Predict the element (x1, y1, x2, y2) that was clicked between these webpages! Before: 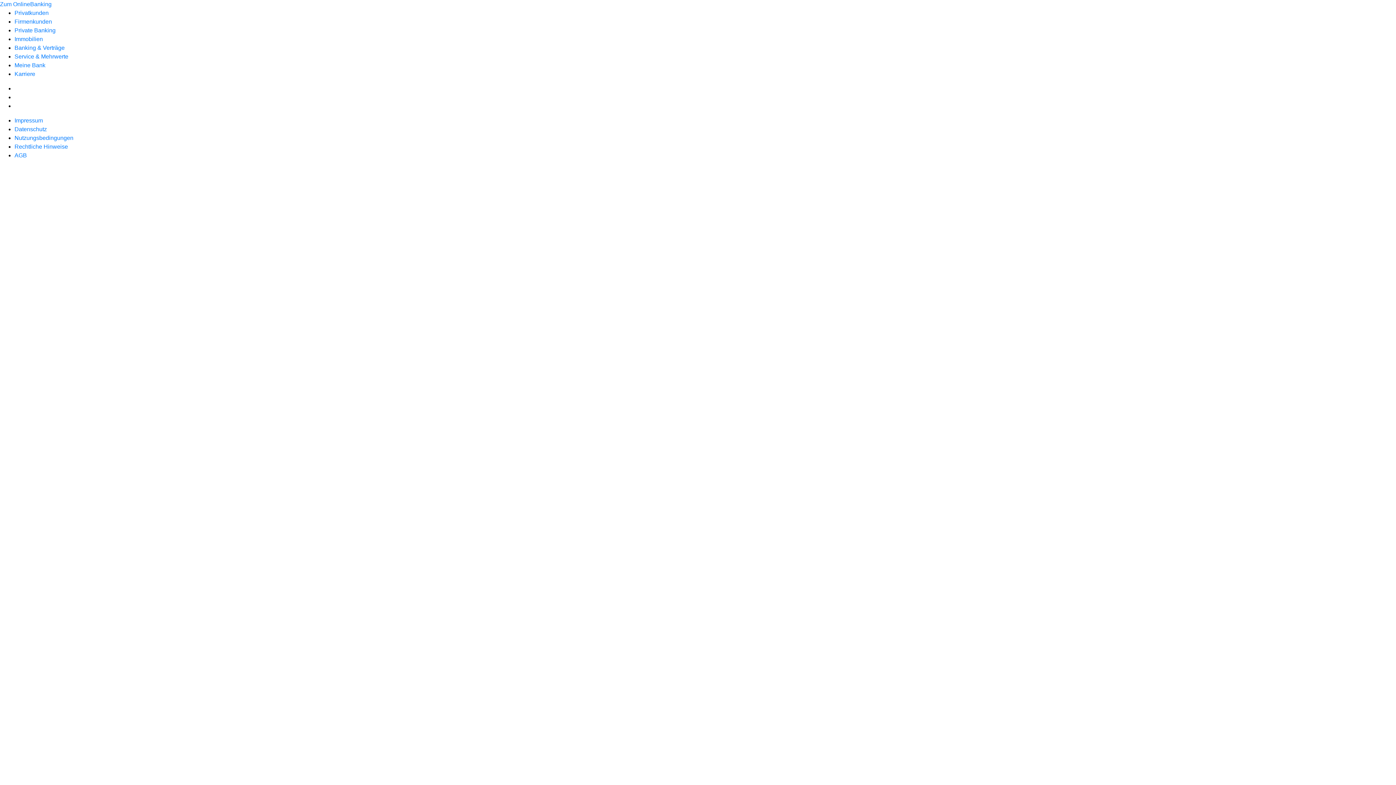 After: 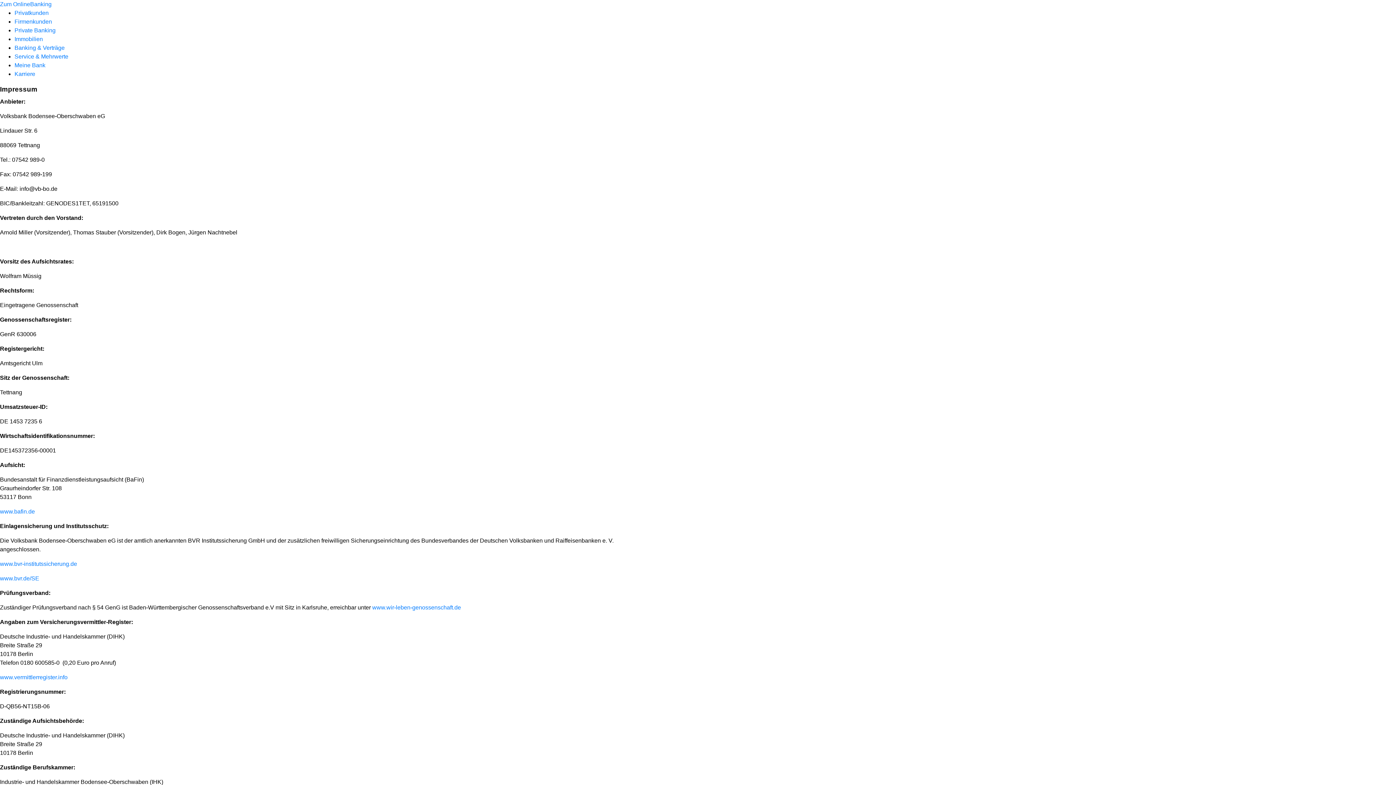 Action: label: Impressum bbox: (14, 117, 42, 123)